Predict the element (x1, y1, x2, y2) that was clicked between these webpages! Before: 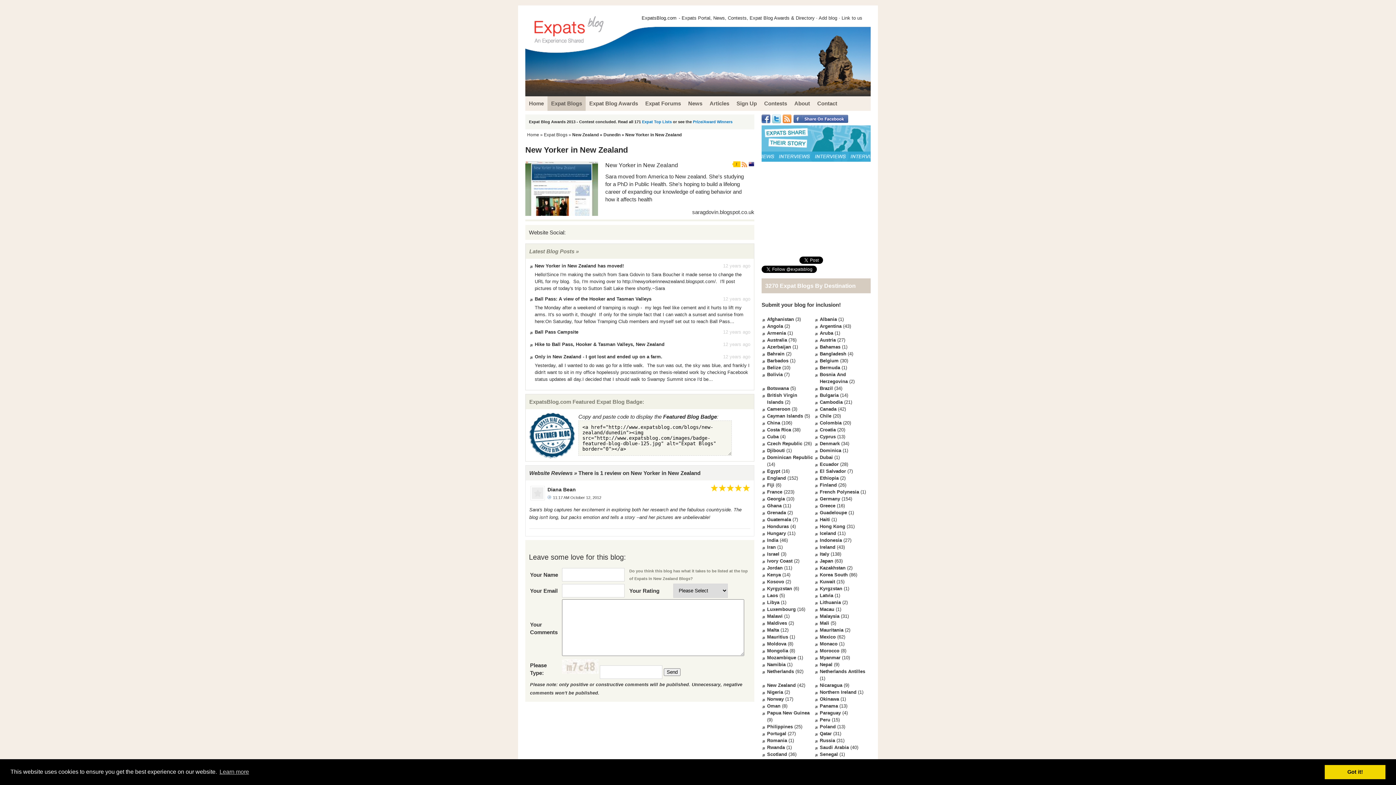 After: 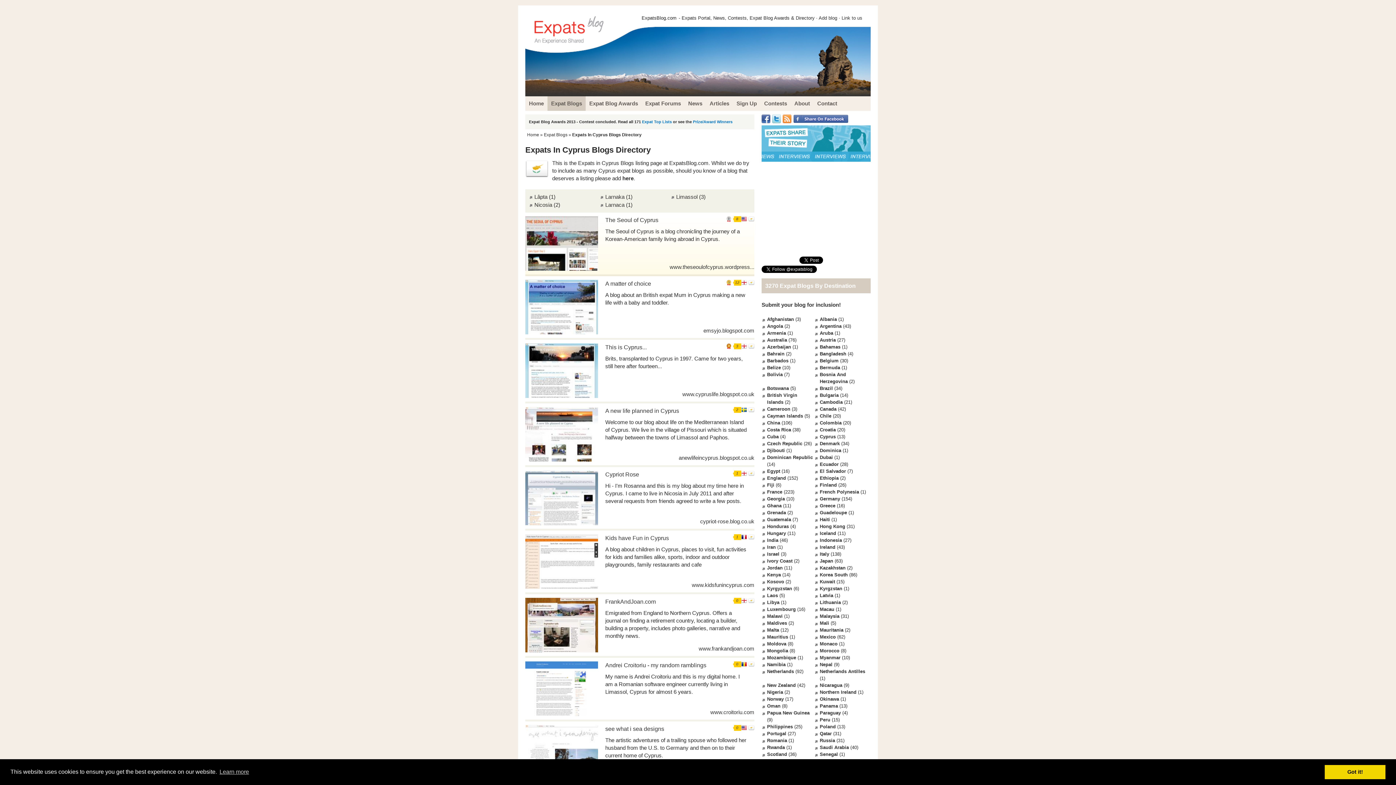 Action: bbox: (820, 434, 836, 439) label: Cyprus